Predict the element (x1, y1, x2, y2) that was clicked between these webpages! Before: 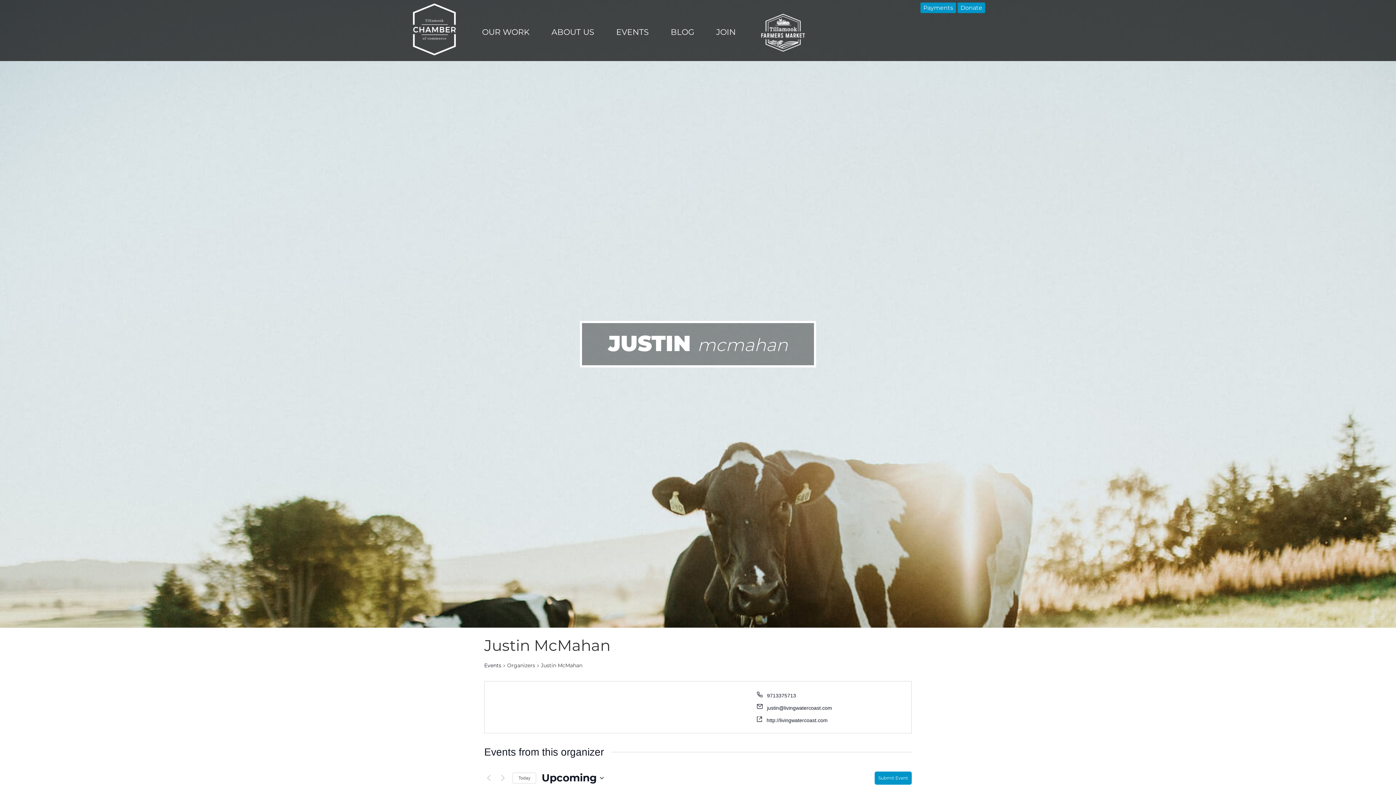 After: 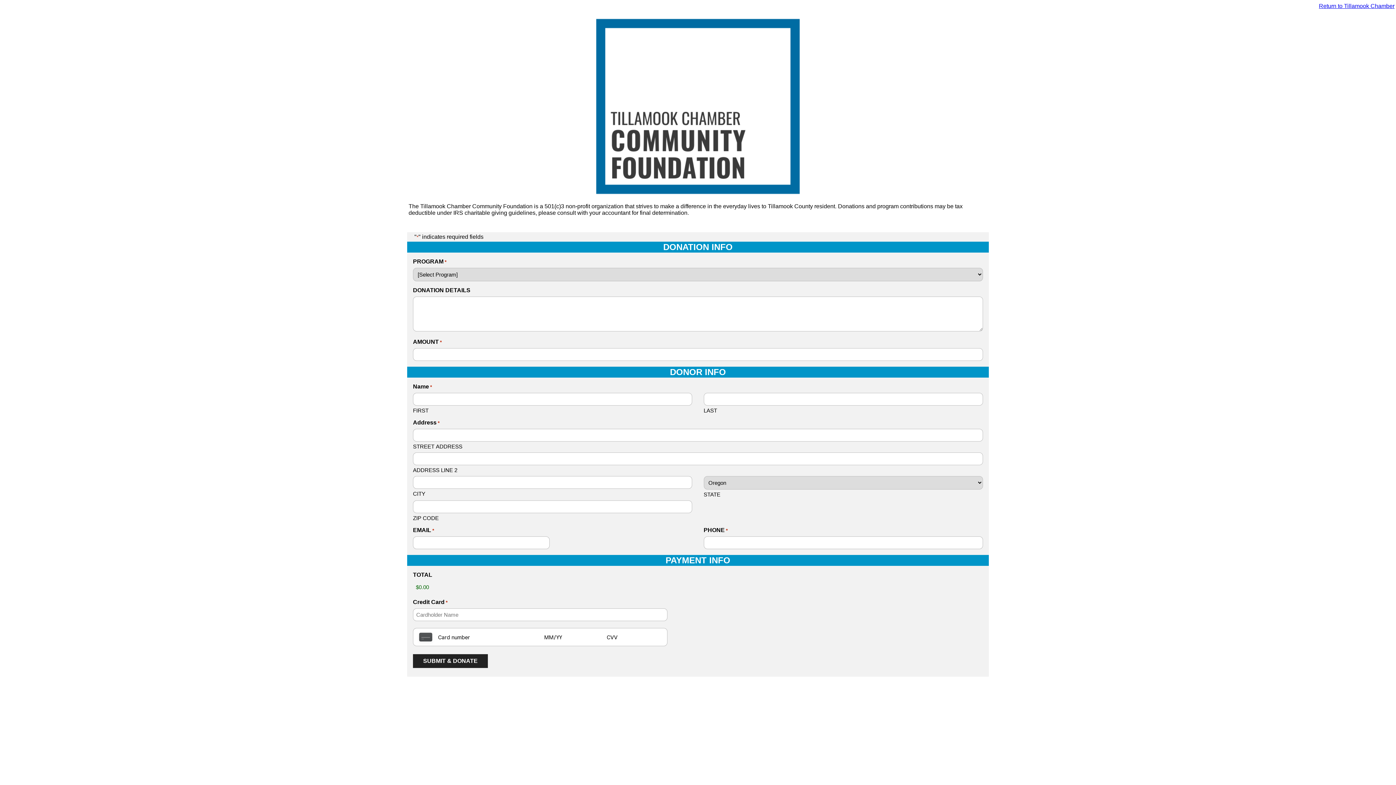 Action: bbox: (957, 2, 985, 13) label: Donate